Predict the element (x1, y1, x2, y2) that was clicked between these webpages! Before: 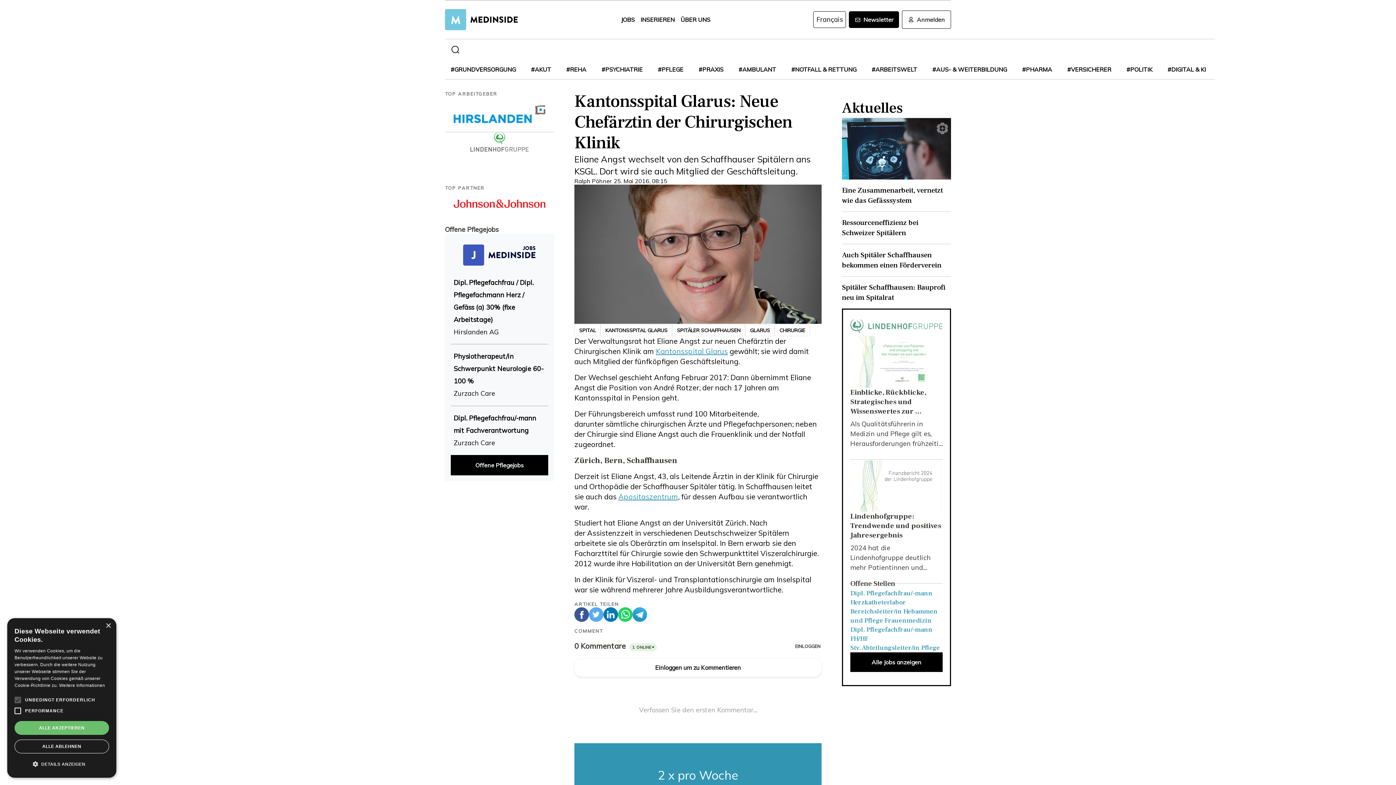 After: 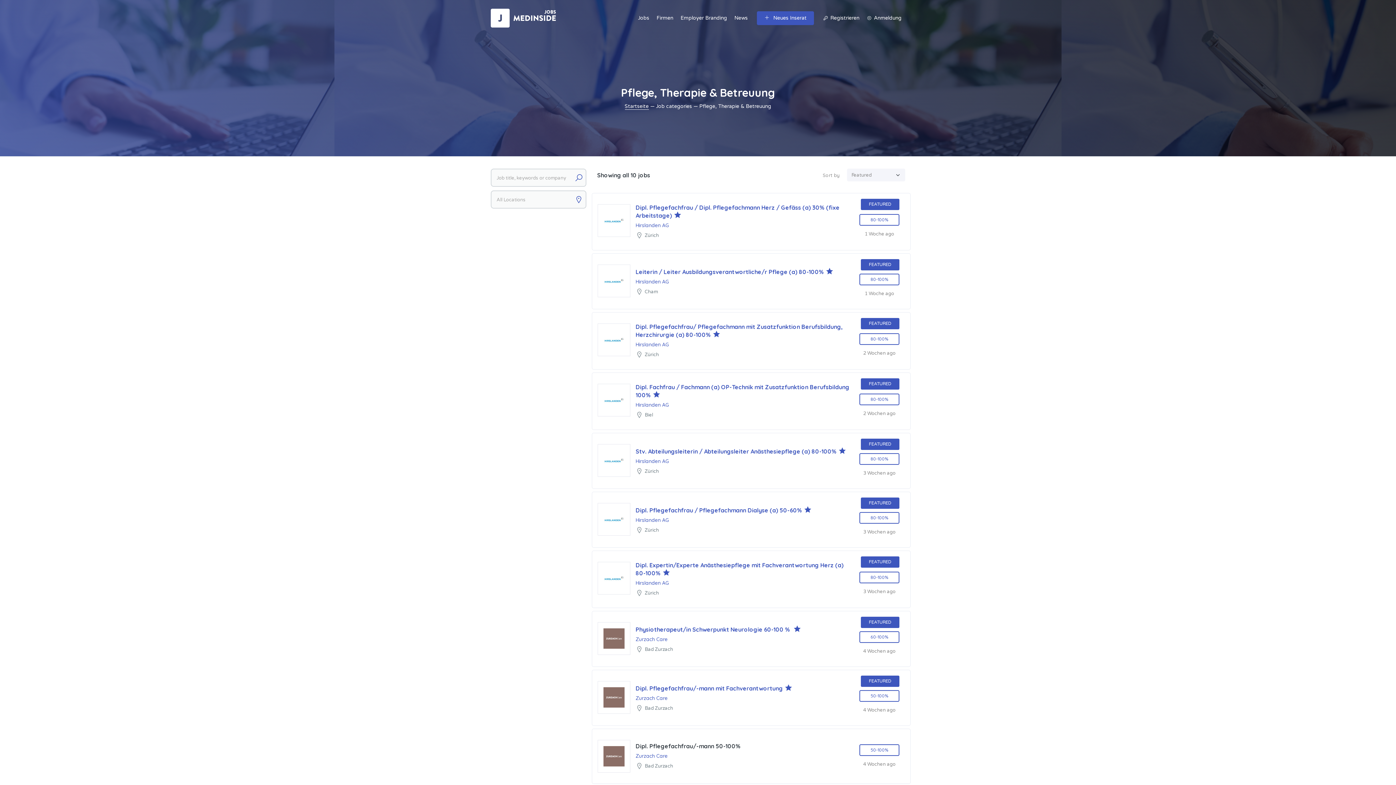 Action: bbox: (450, 455, 548, 475) label: Offene Pflegejobs